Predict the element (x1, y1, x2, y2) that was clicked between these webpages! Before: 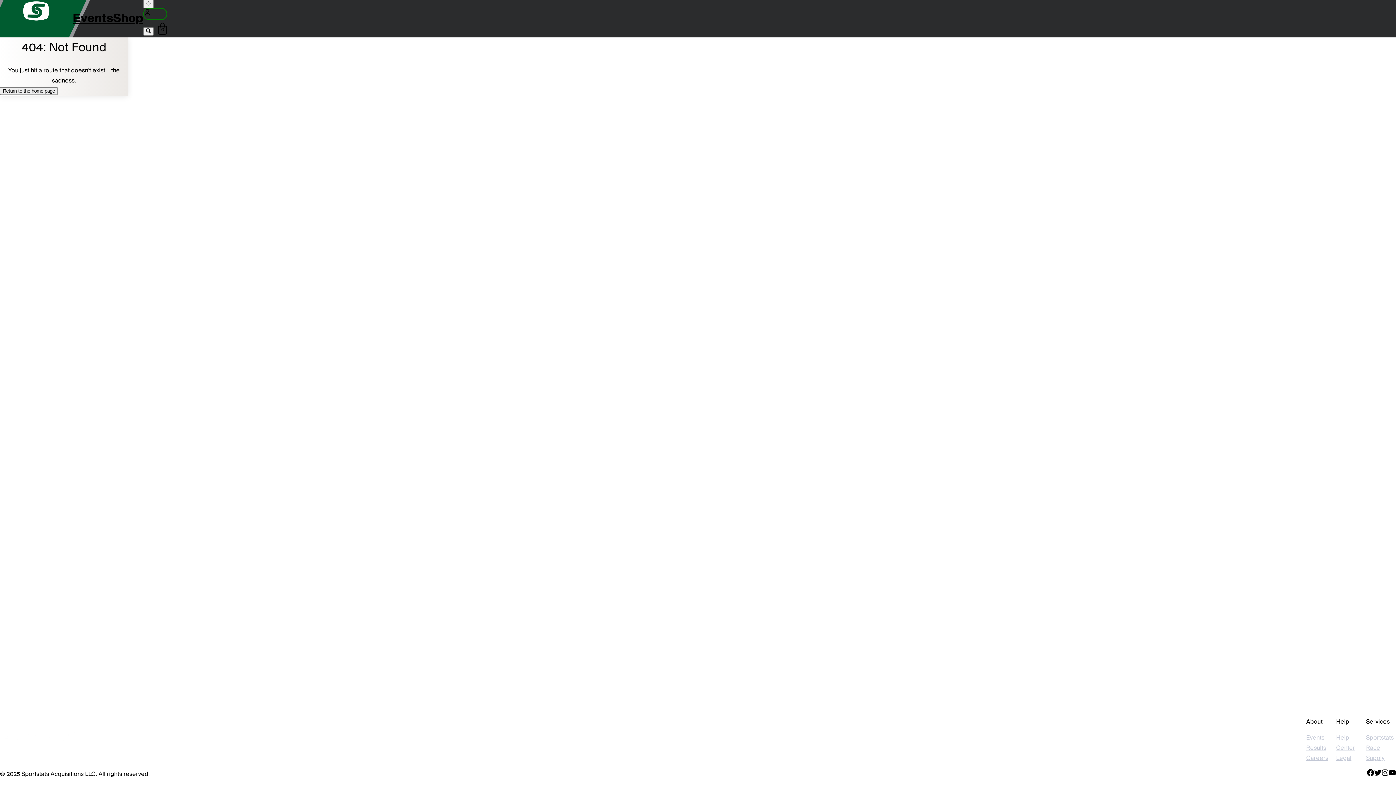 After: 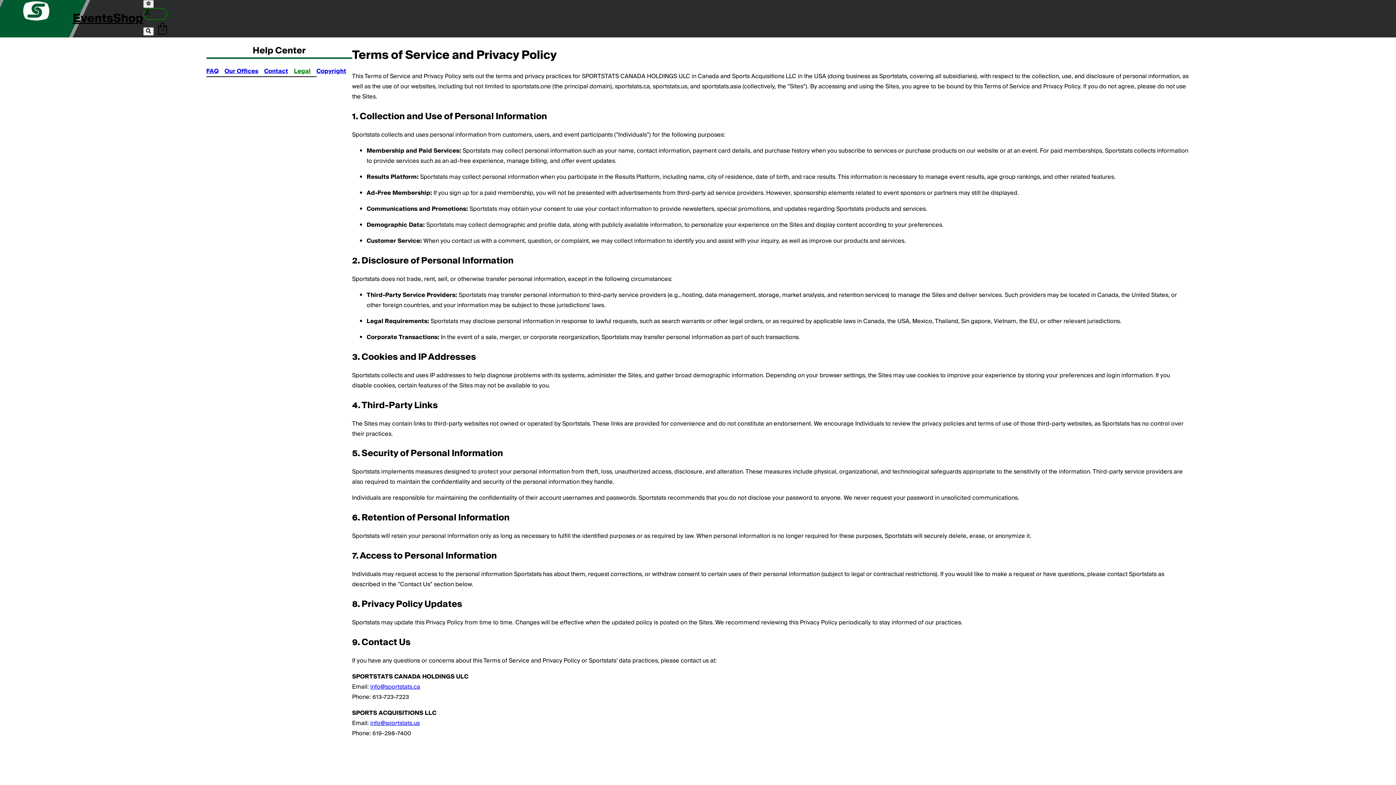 Action: label: Legal bbox: (1336, 753, 1366, 763)